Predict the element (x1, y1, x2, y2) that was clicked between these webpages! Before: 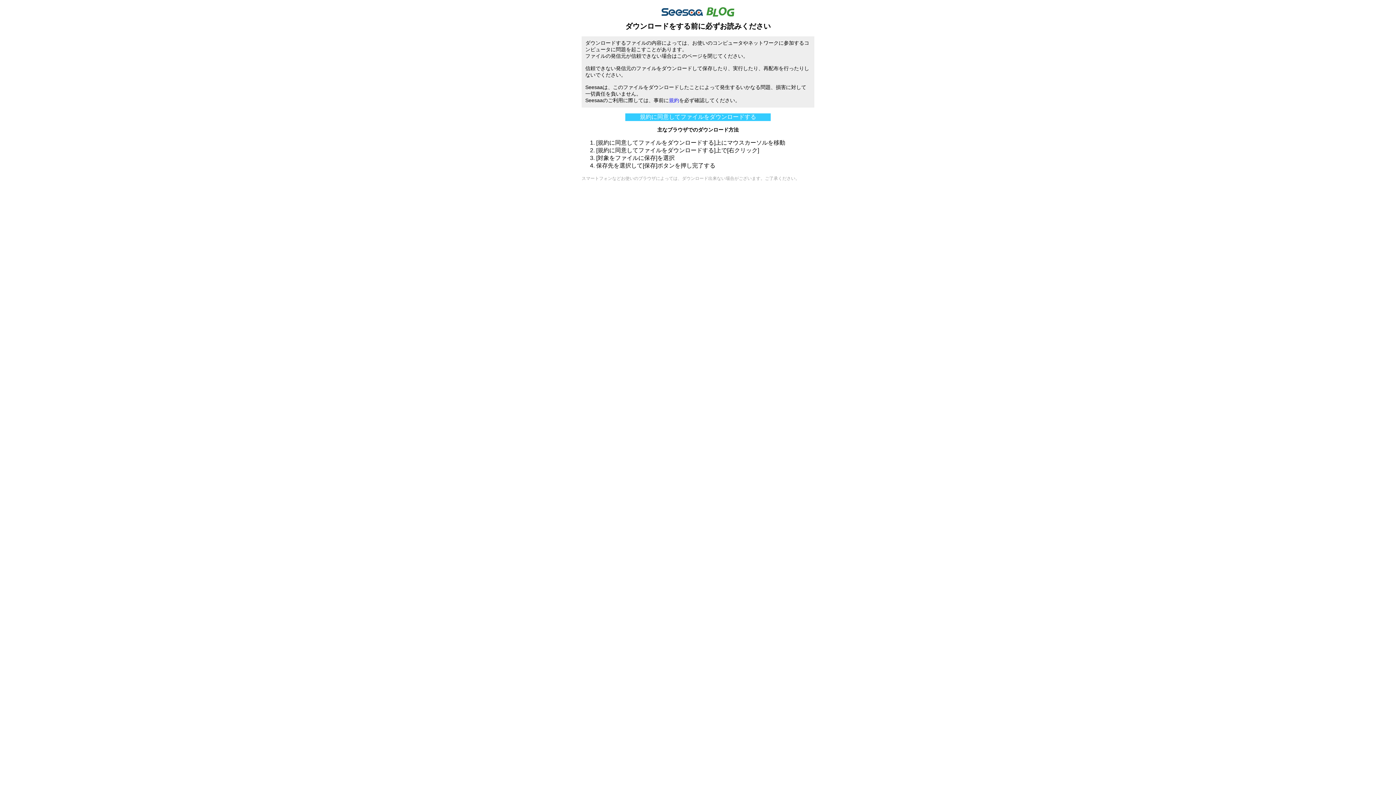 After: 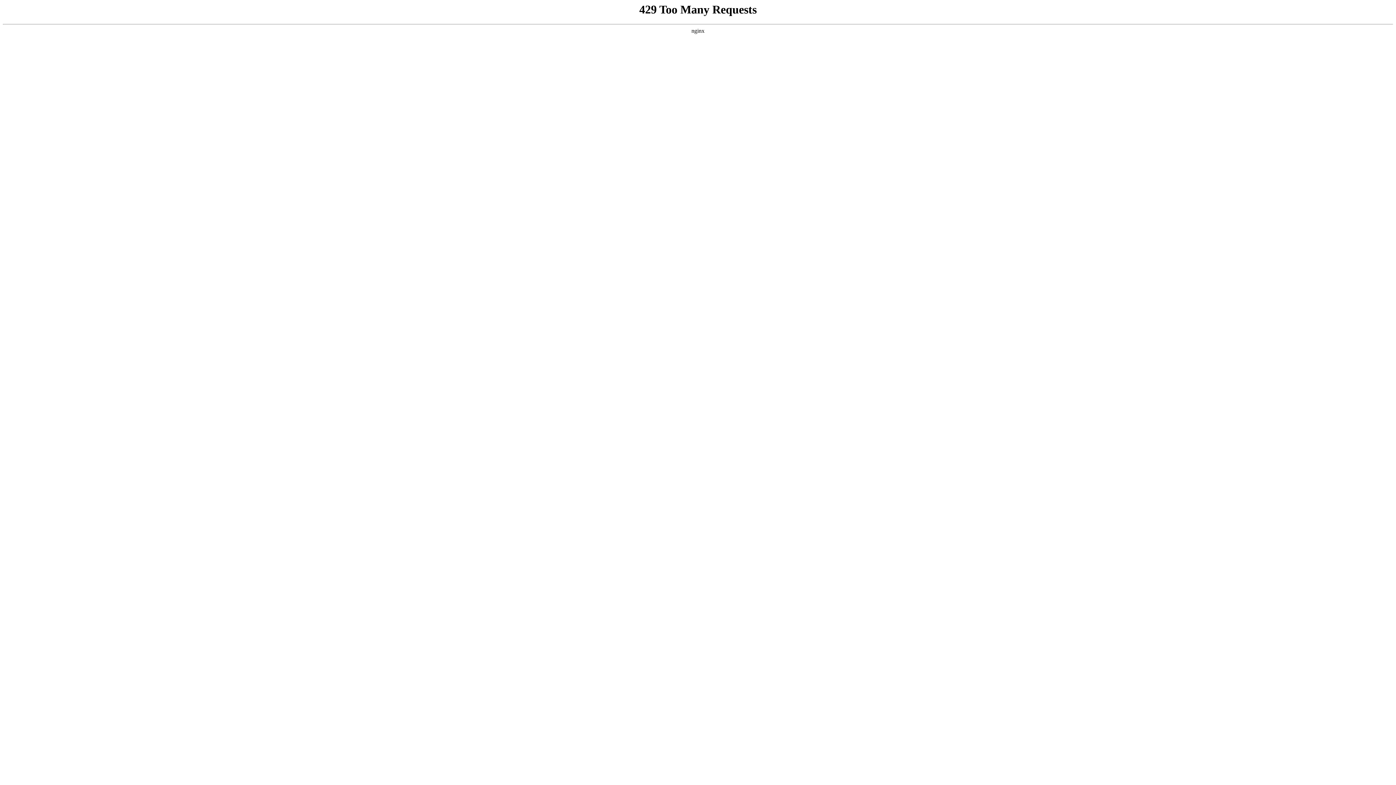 Action: bbox: (669, 97, 679, 103) label: 規約